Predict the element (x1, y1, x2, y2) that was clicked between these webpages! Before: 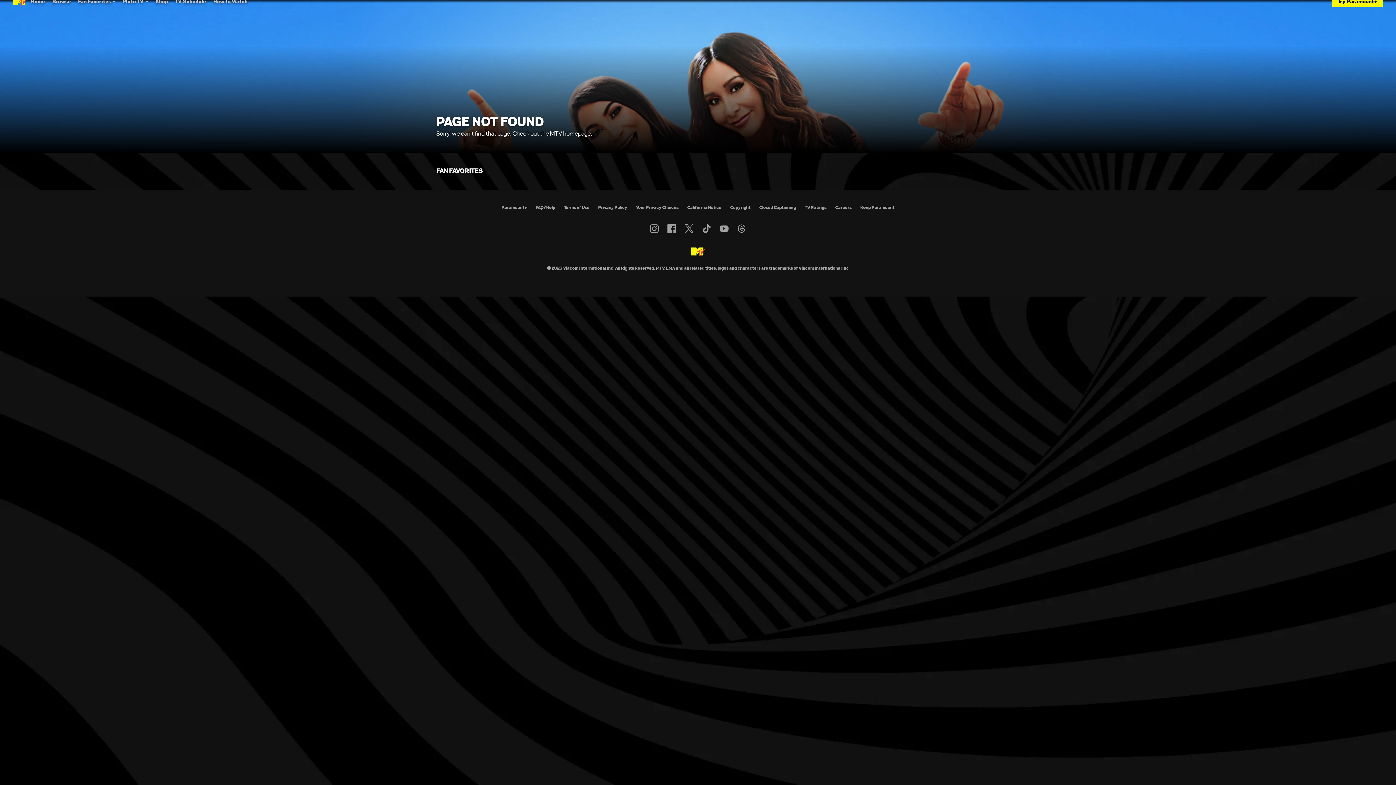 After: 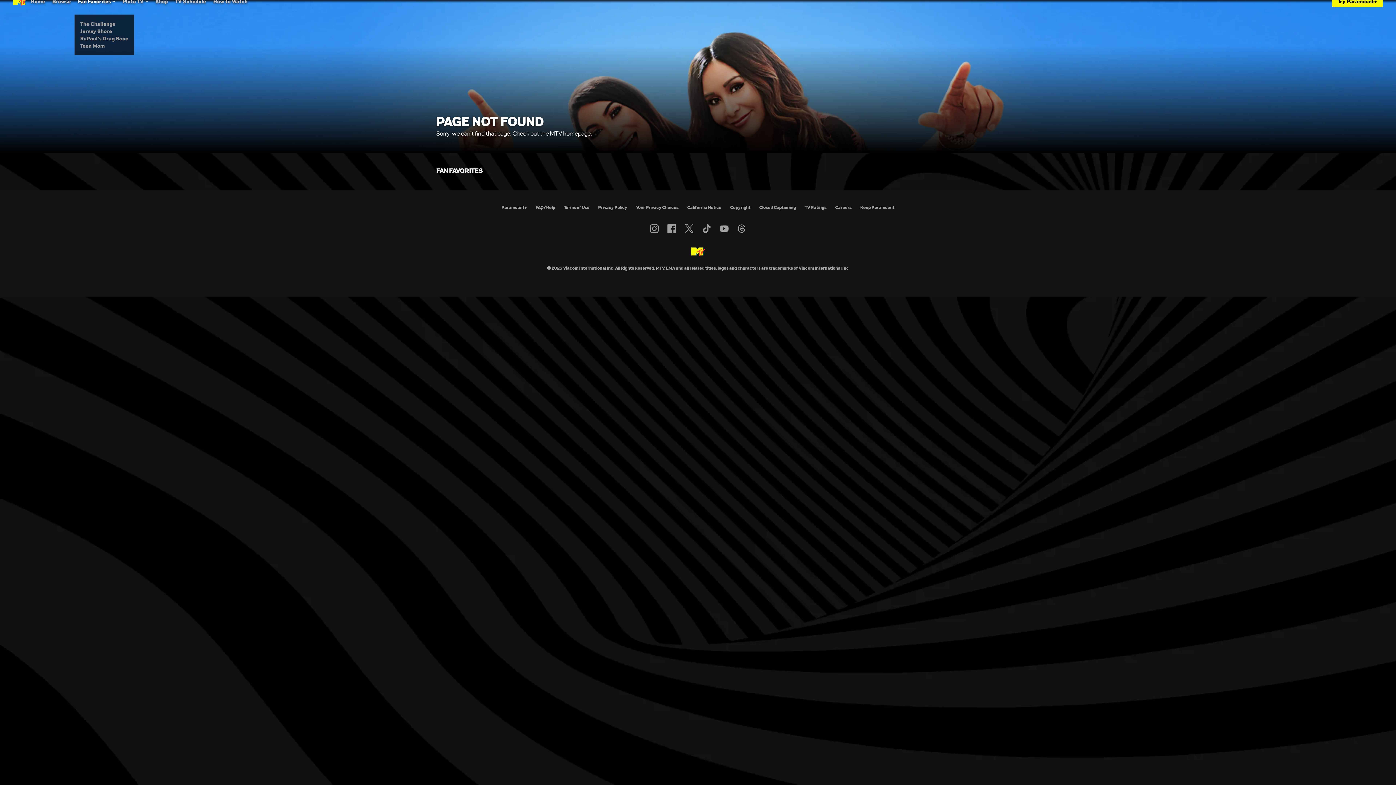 Action: bbox: (74, -9, 119, 12) label: Fan Favorites